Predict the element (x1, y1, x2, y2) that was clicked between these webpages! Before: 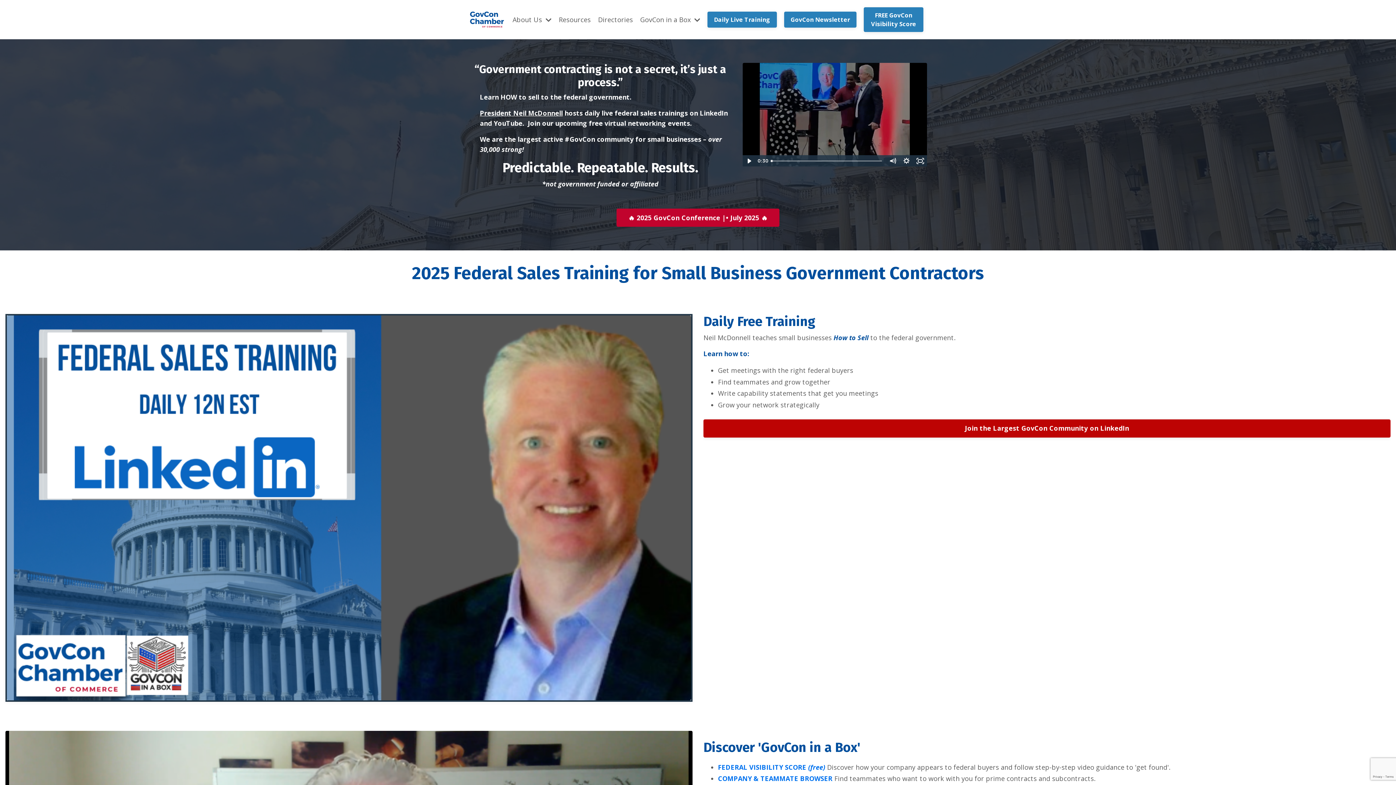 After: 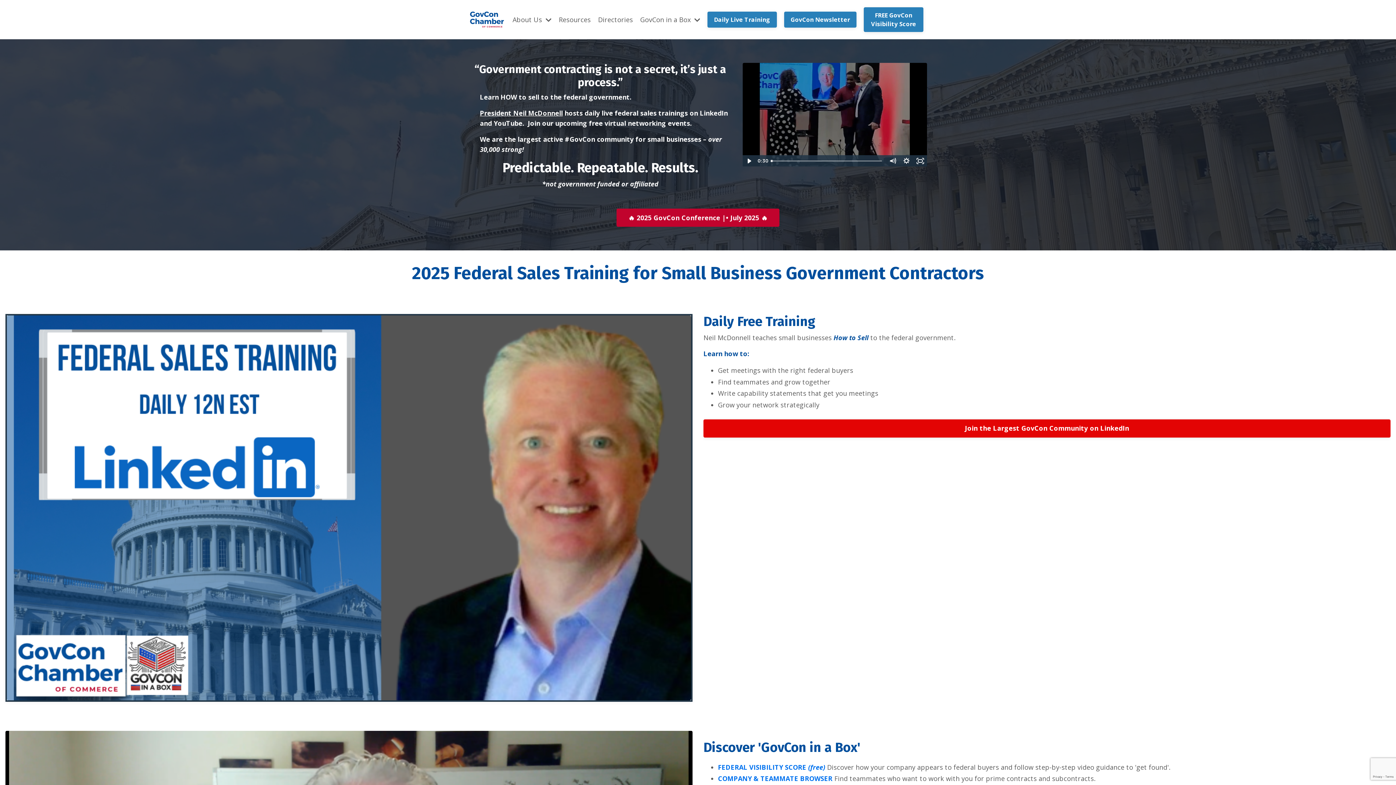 Action: bbox: (703, 419, 1390, 437) label: Join the Largest GovCon Community on LinkedIn